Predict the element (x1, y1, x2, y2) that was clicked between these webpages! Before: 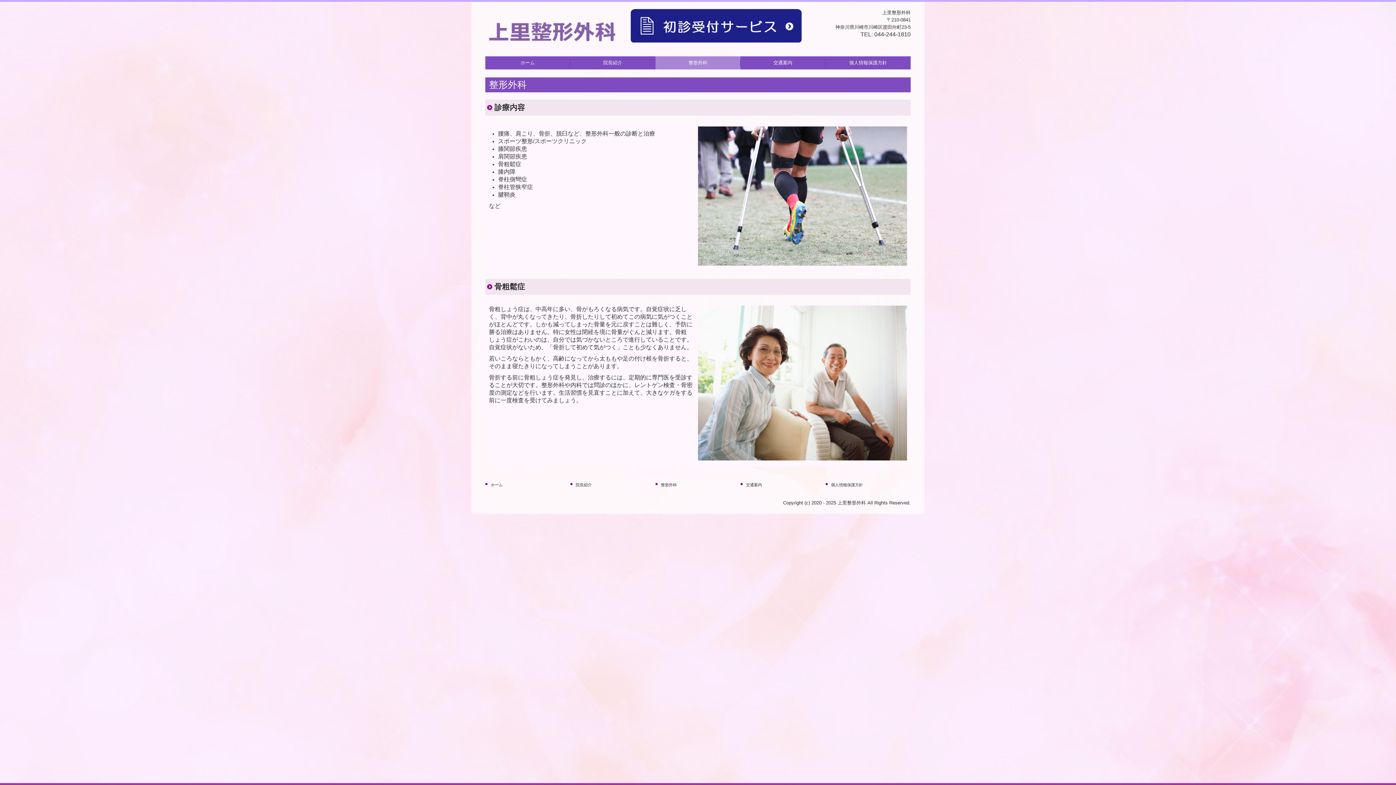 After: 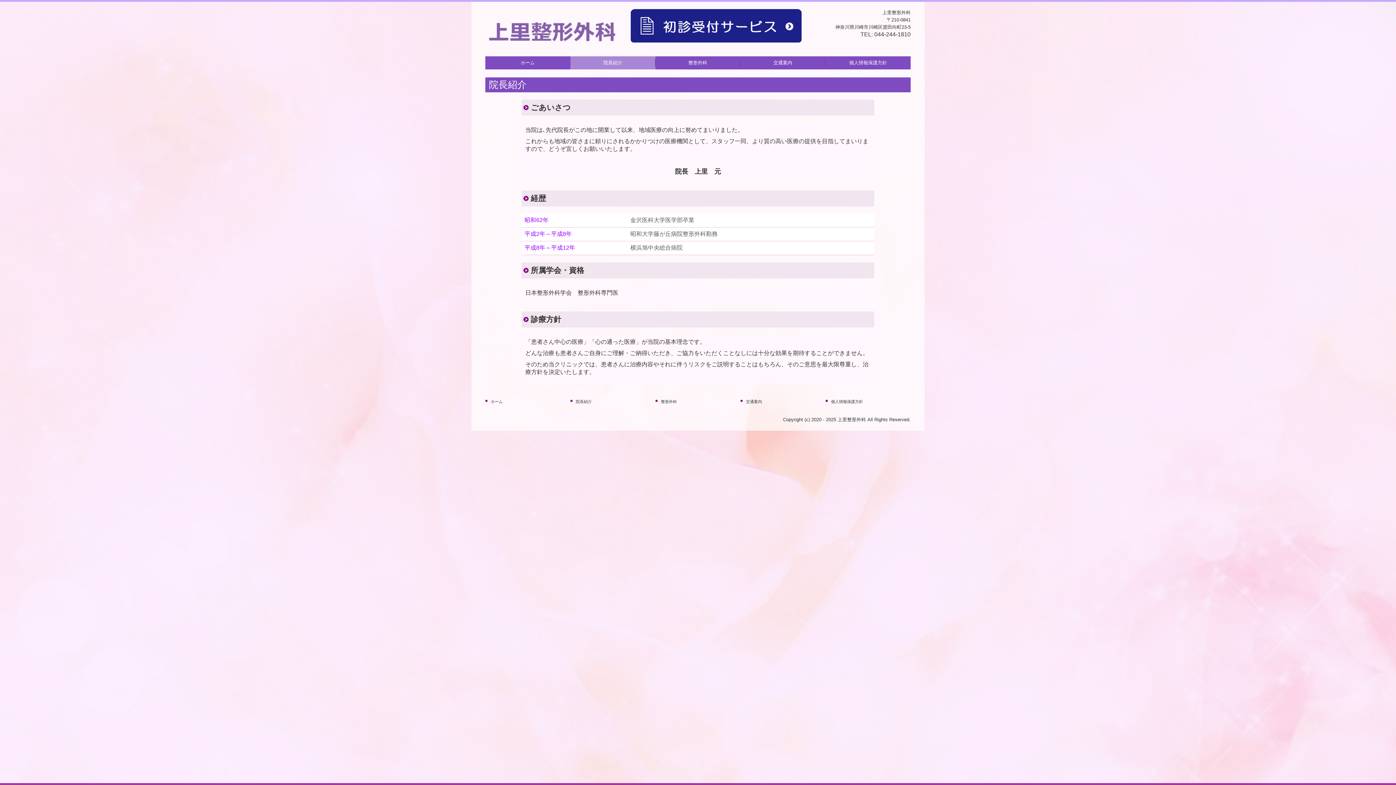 Action: label: 院長紹介 bbox: (570, 59, 655, 66)